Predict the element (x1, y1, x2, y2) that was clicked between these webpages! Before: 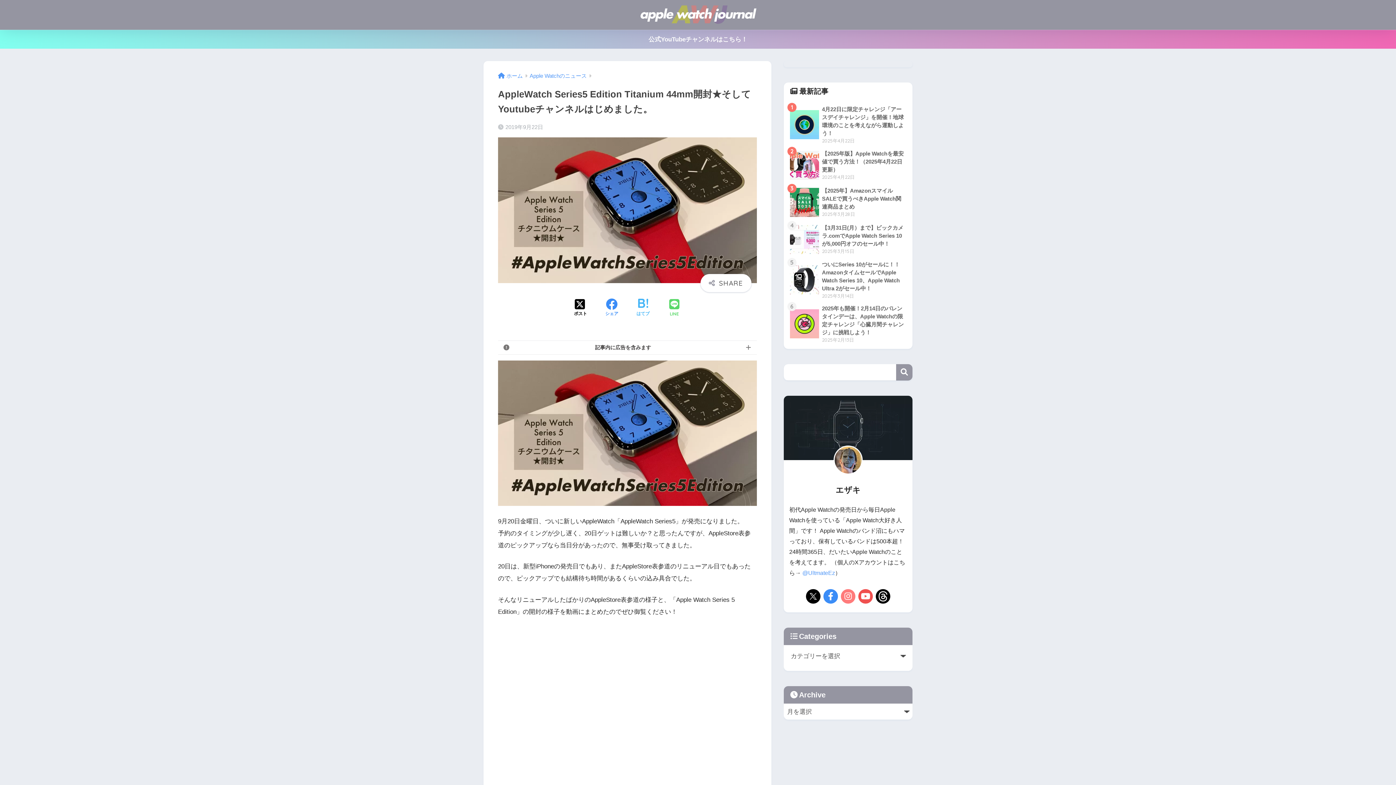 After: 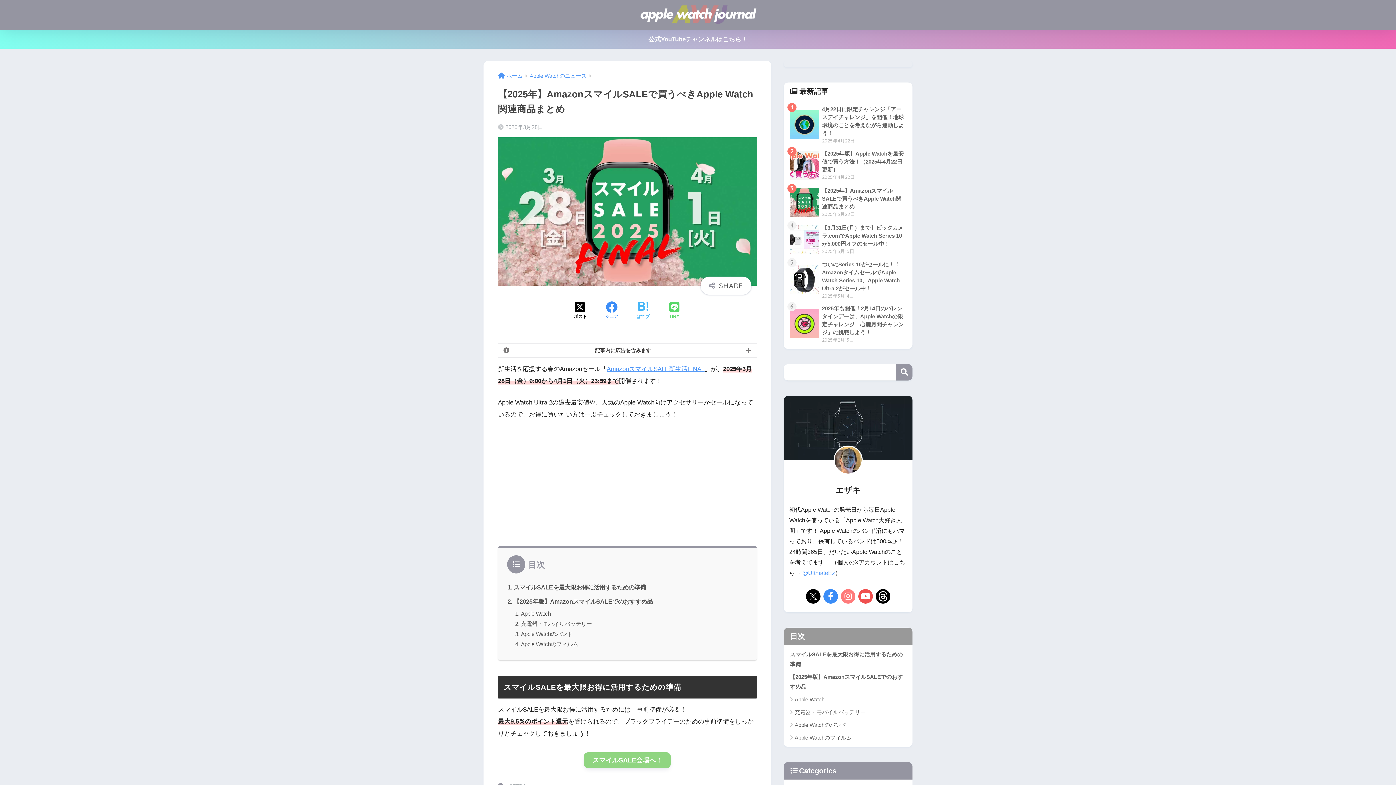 Action: bbox: (787, 183, 909, 221) label: 	【2025年】AmazonスマイルSALEで買うべきApple Watch関連商品まとめ
2025年3月28日